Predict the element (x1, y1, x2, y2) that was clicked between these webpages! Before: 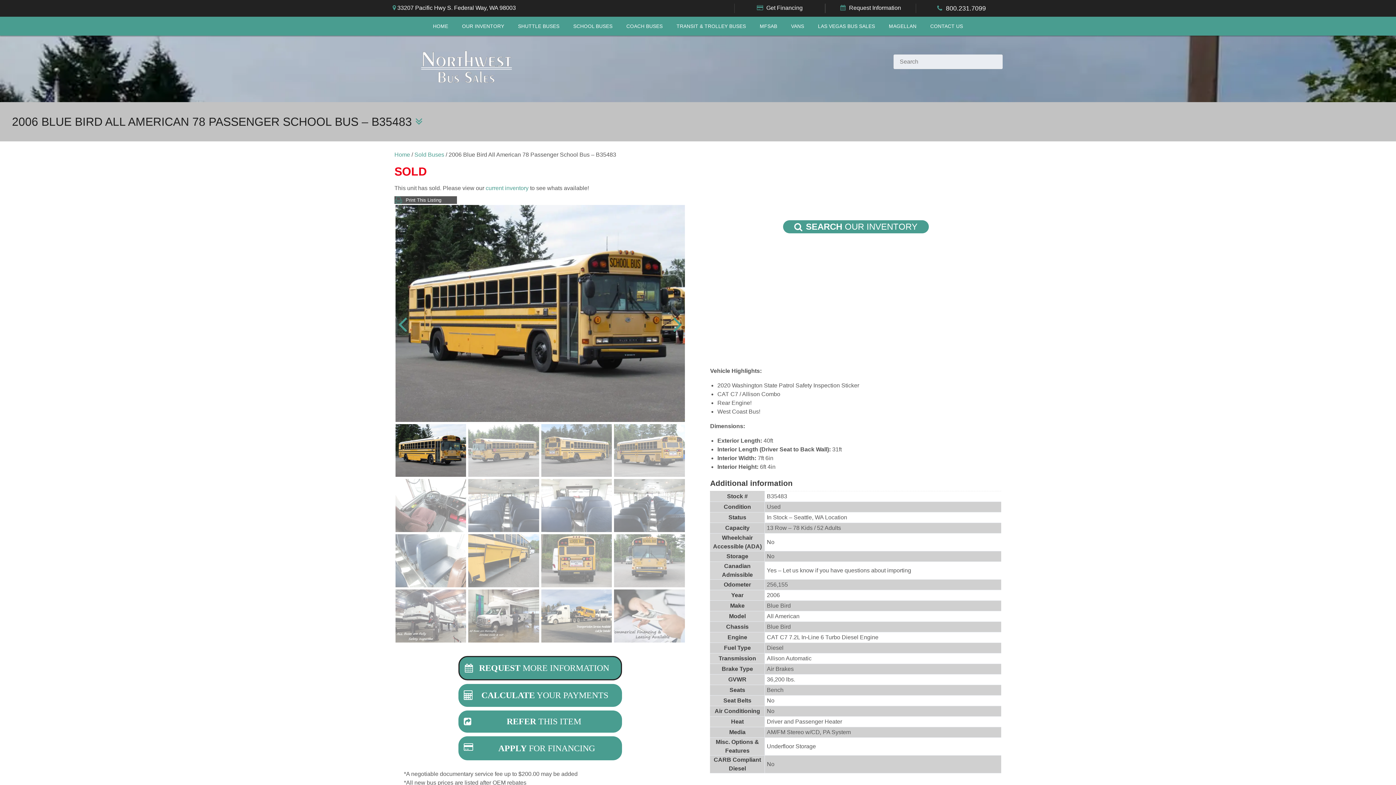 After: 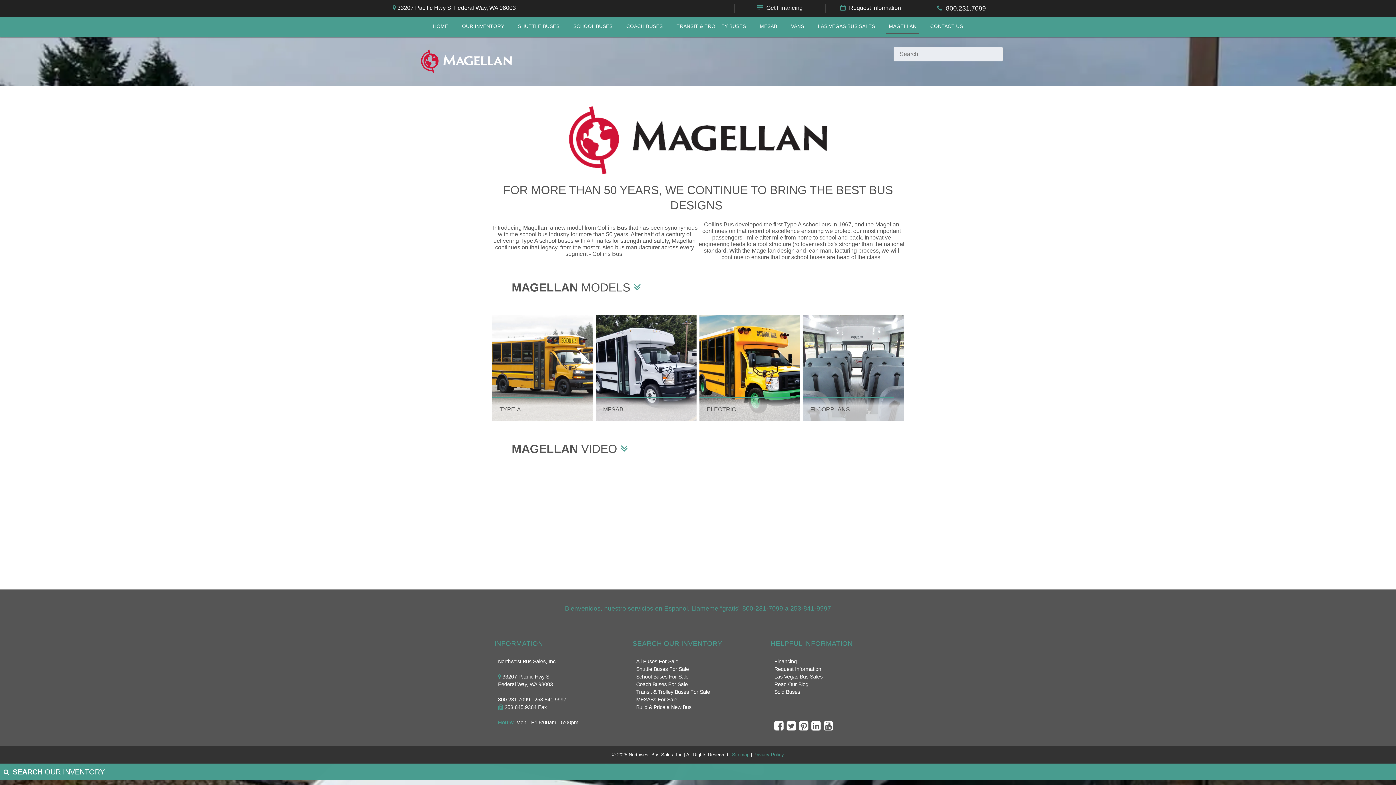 Action: label: MAGELLAN bbox: (886, 20, 919, 32)